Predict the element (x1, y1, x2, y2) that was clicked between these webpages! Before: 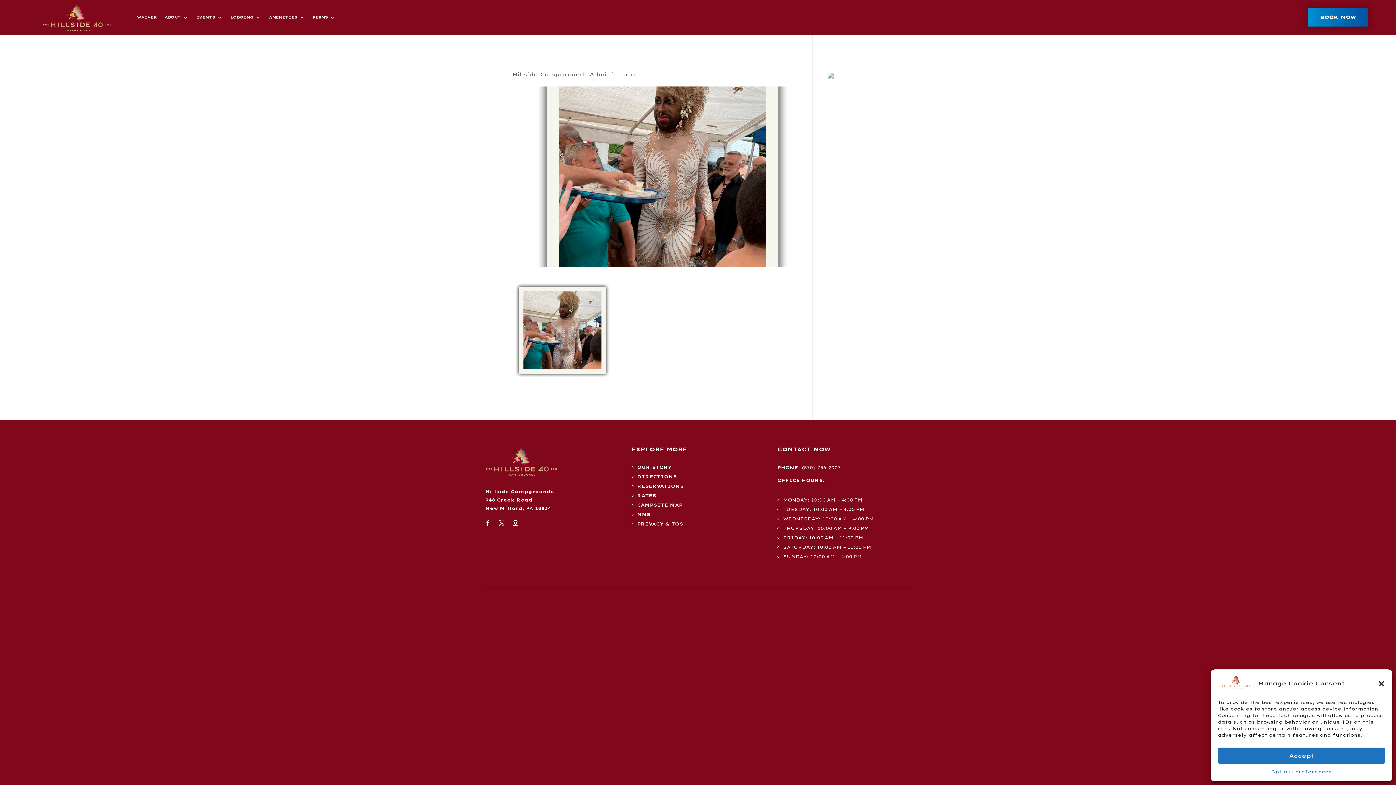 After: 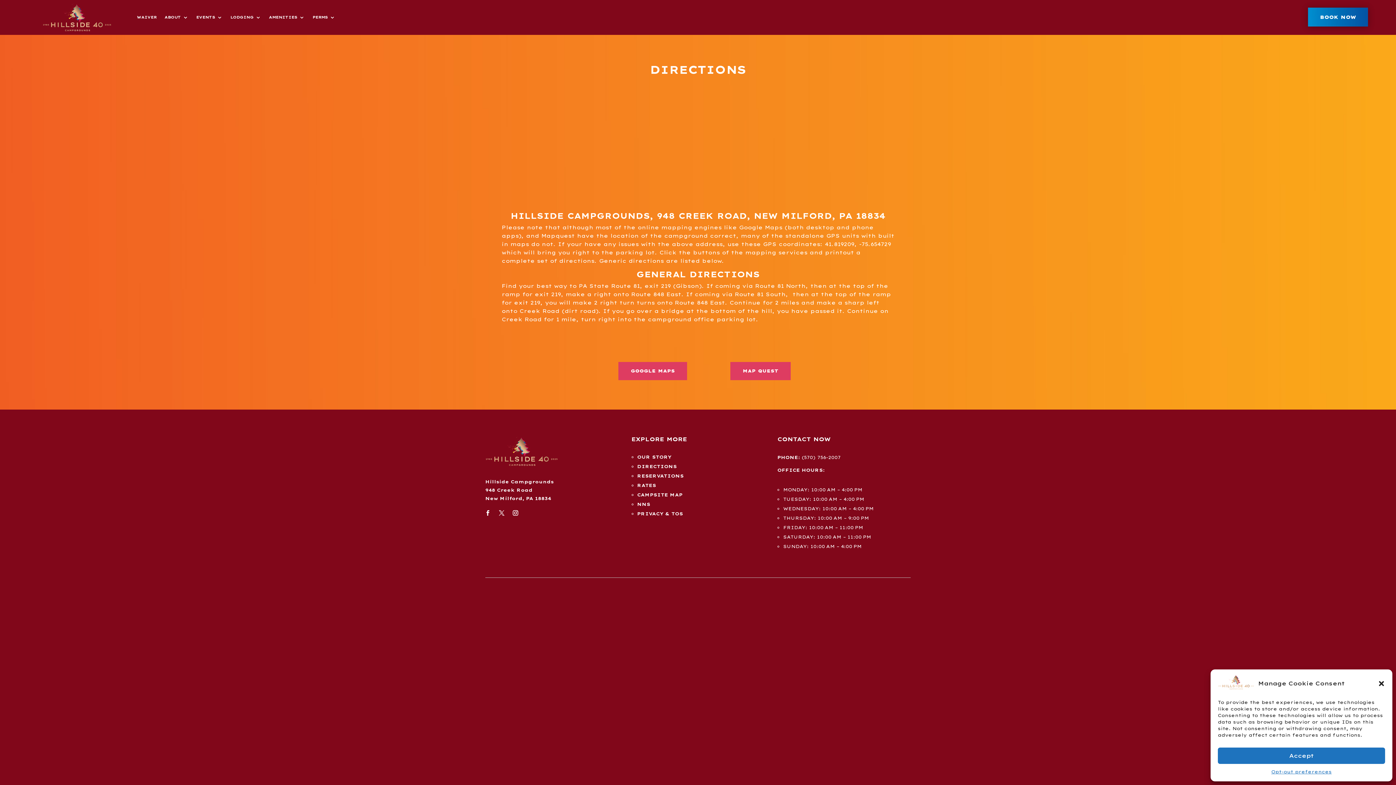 Action: bbox: (637, 474, 676, 479) label: DIRECTIONS